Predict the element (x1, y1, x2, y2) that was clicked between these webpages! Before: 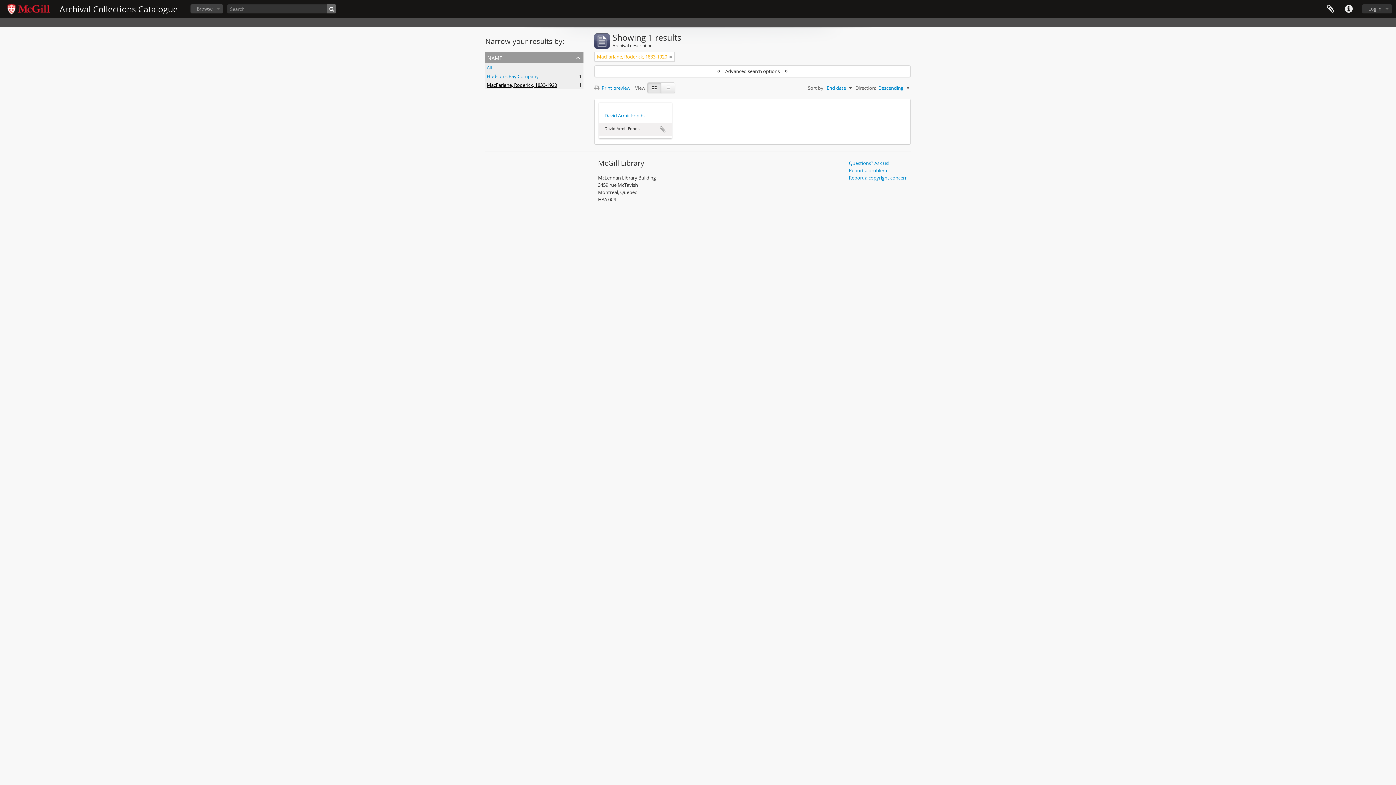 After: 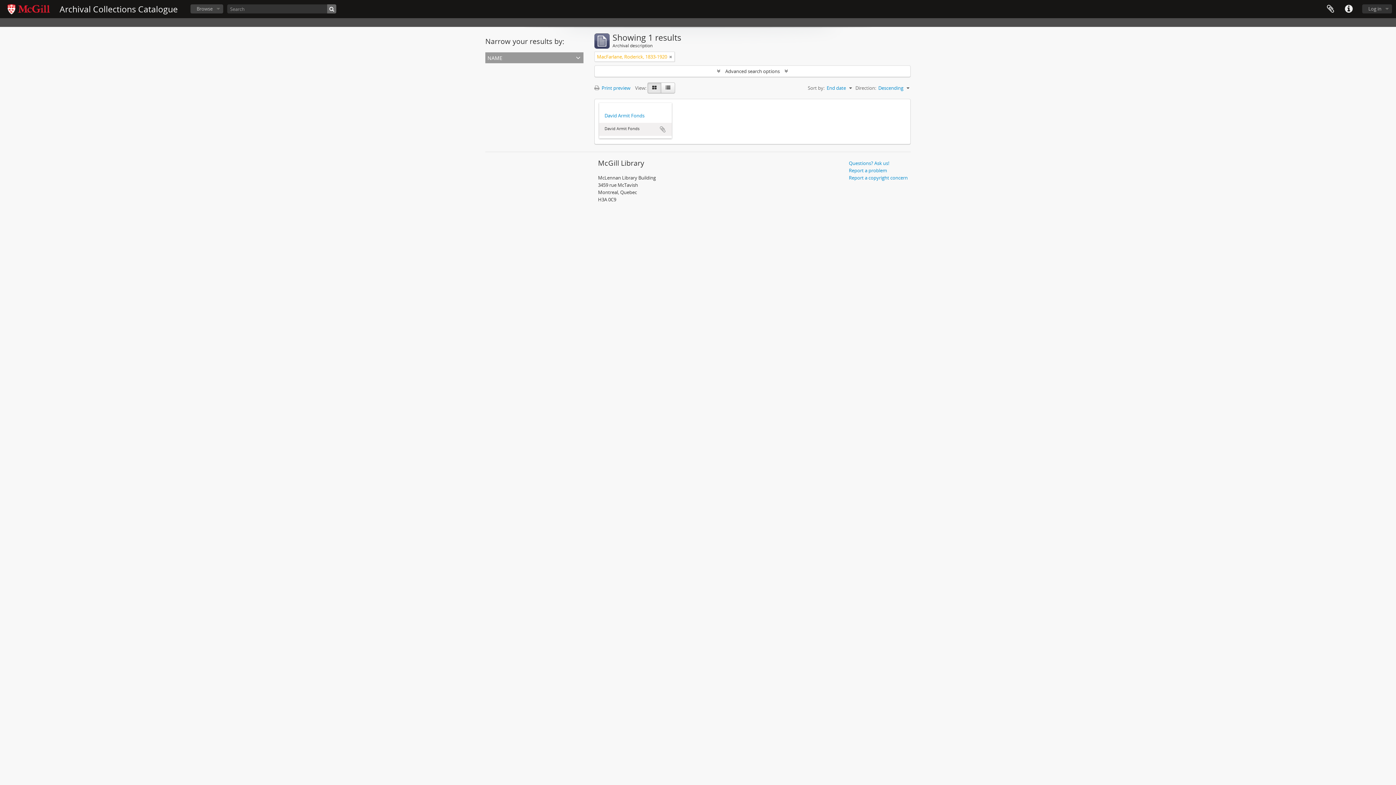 Action: label: name bbox: (485, 52, 583, 63)